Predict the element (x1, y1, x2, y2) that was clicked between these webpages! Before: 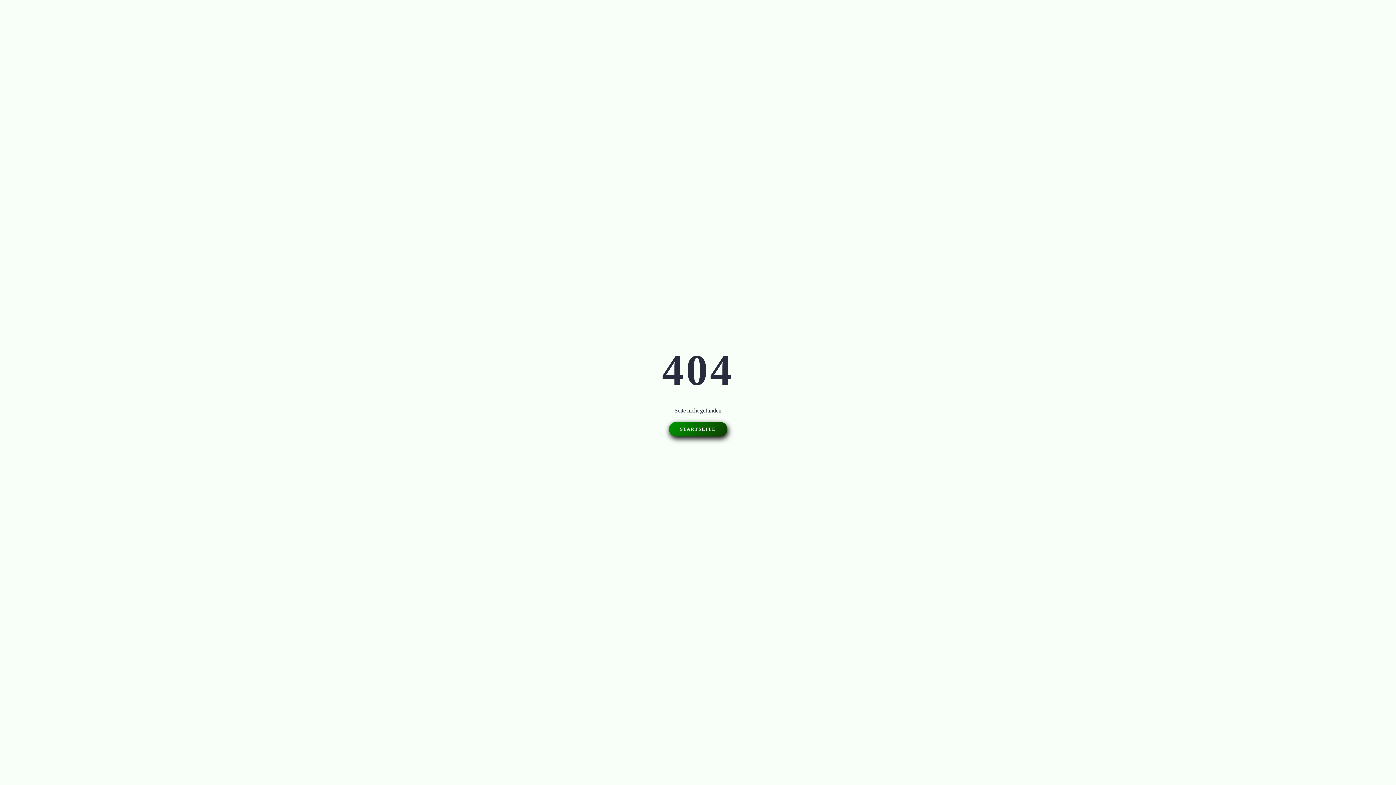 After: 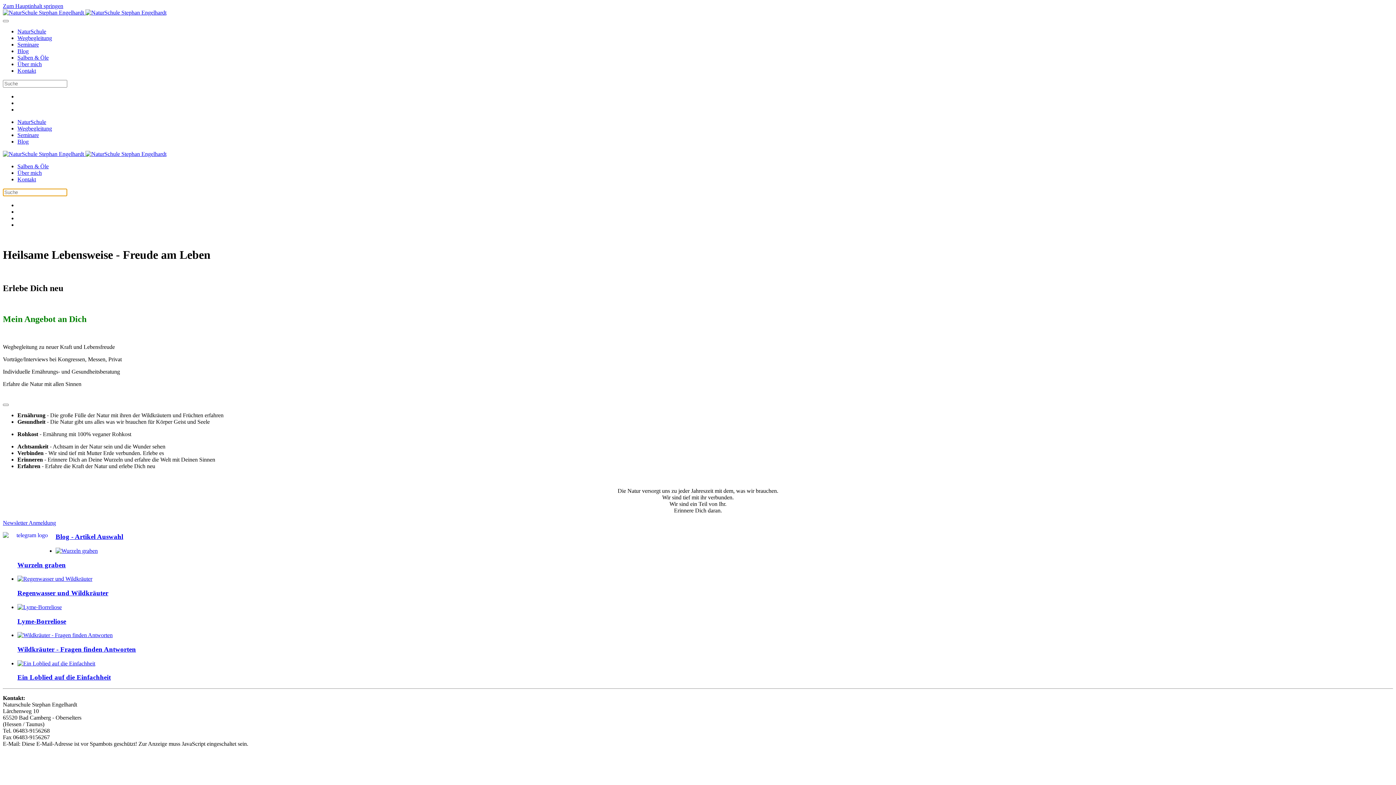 Action: label: STARTSEITE bbox: (668, 422, 727, 436)